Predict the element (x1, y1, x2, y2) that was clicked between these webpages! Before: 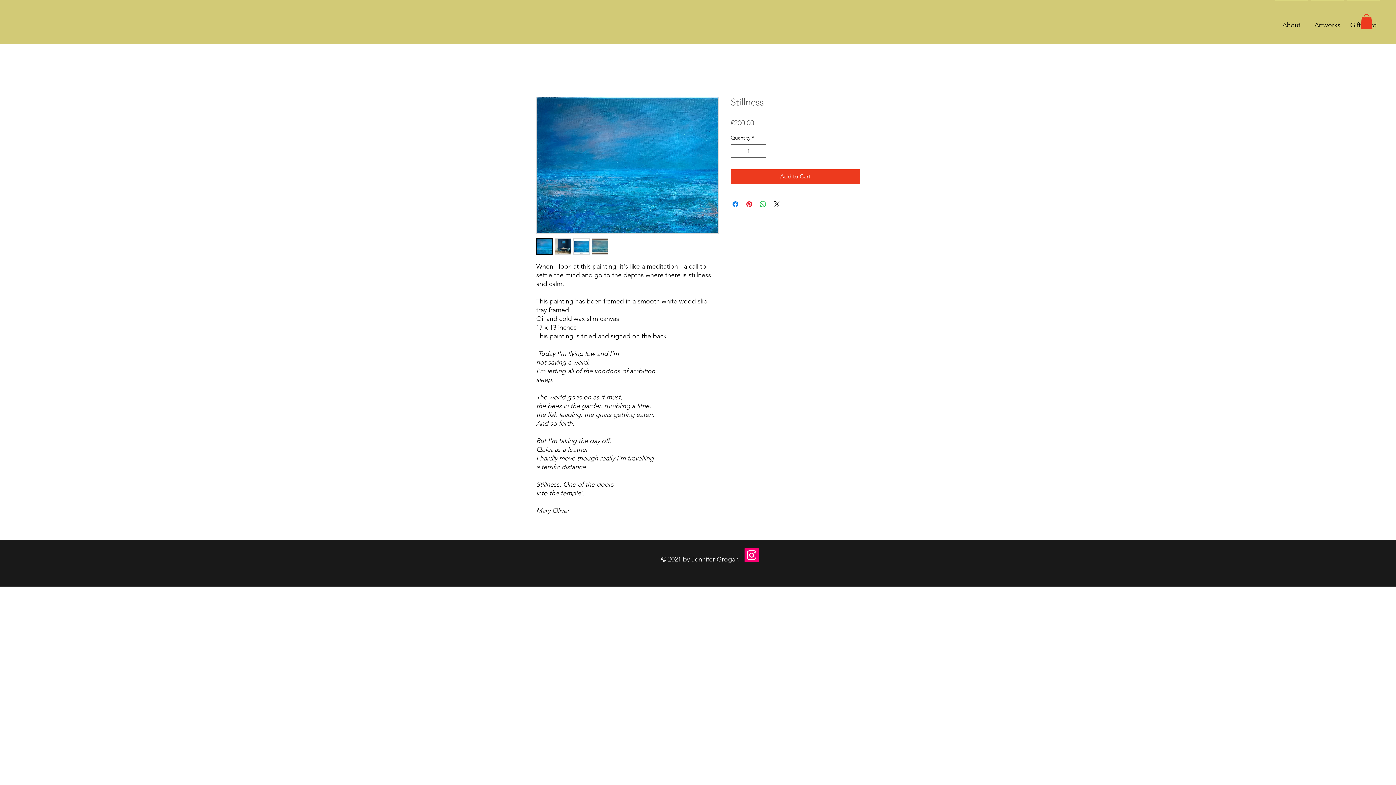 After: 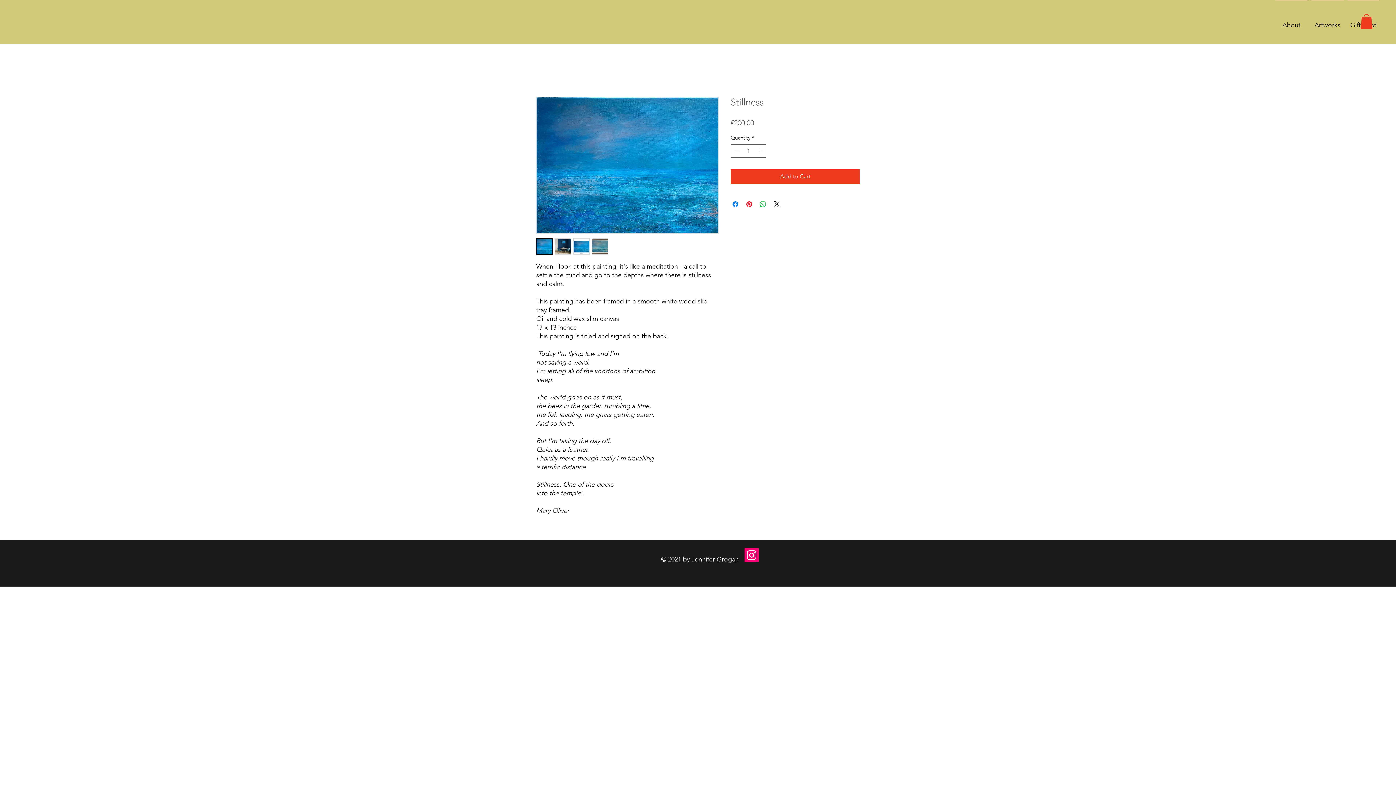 Action: label: Instagram bbox: (744, 548, 758, 562)